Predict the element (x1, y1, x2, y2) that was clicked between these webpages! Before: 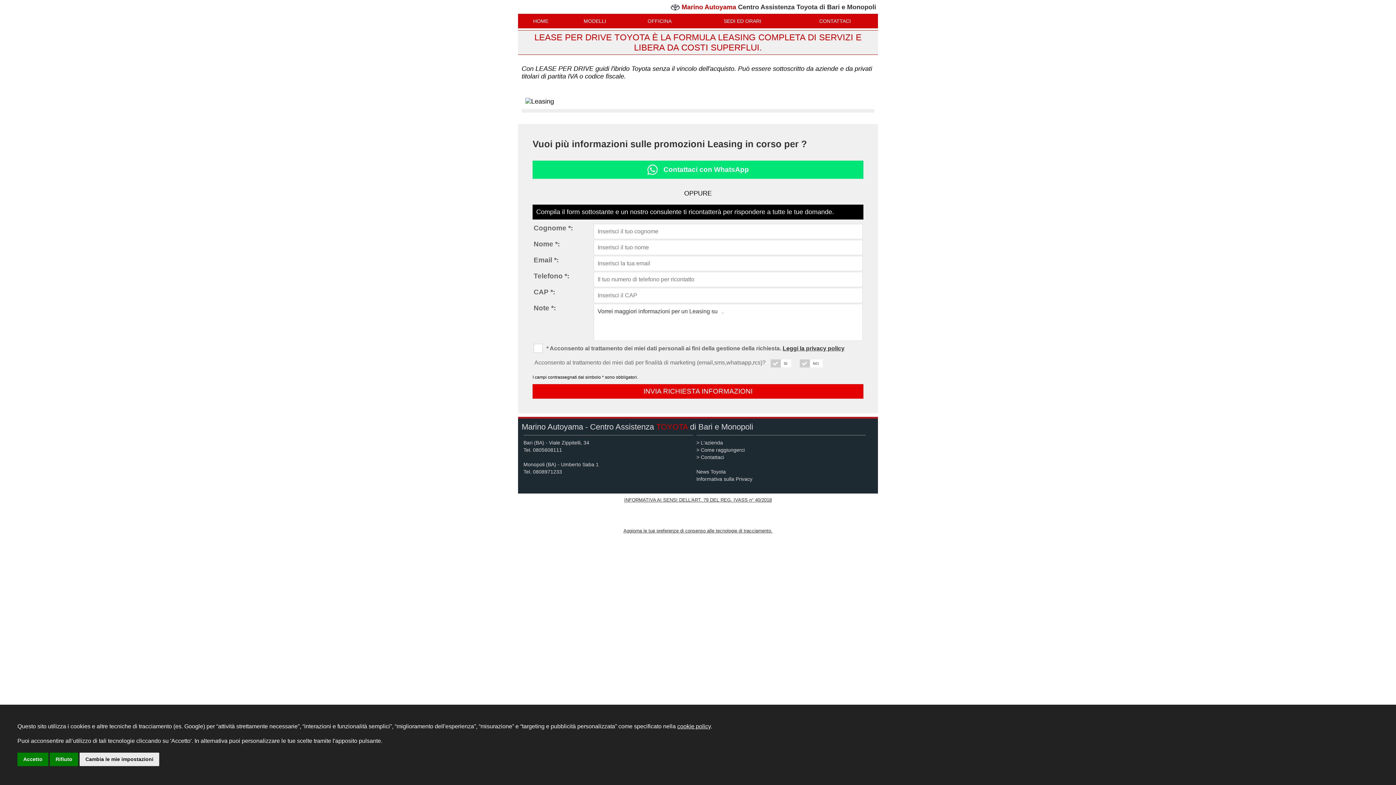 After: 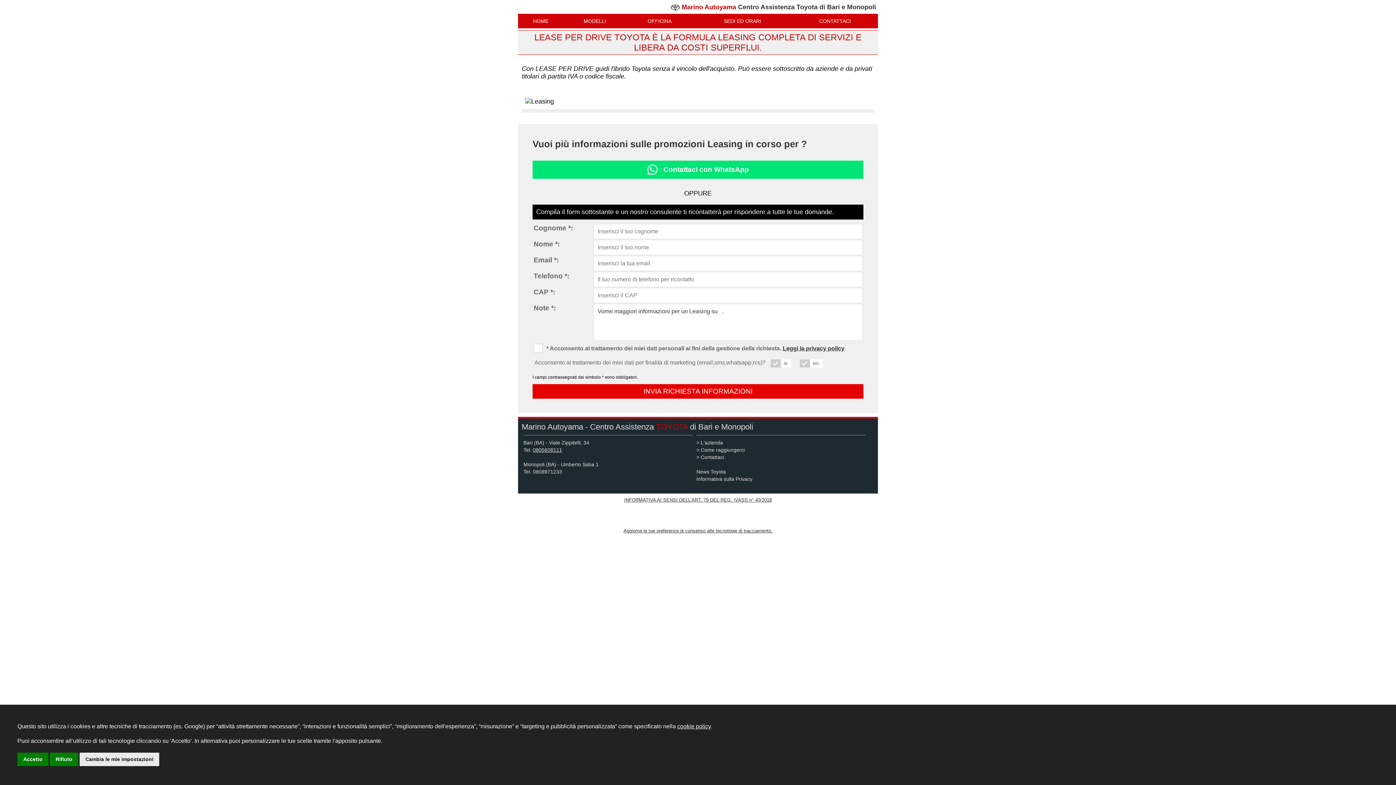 Action: bbox: (533, 447, 562, 453) label: 0805608111